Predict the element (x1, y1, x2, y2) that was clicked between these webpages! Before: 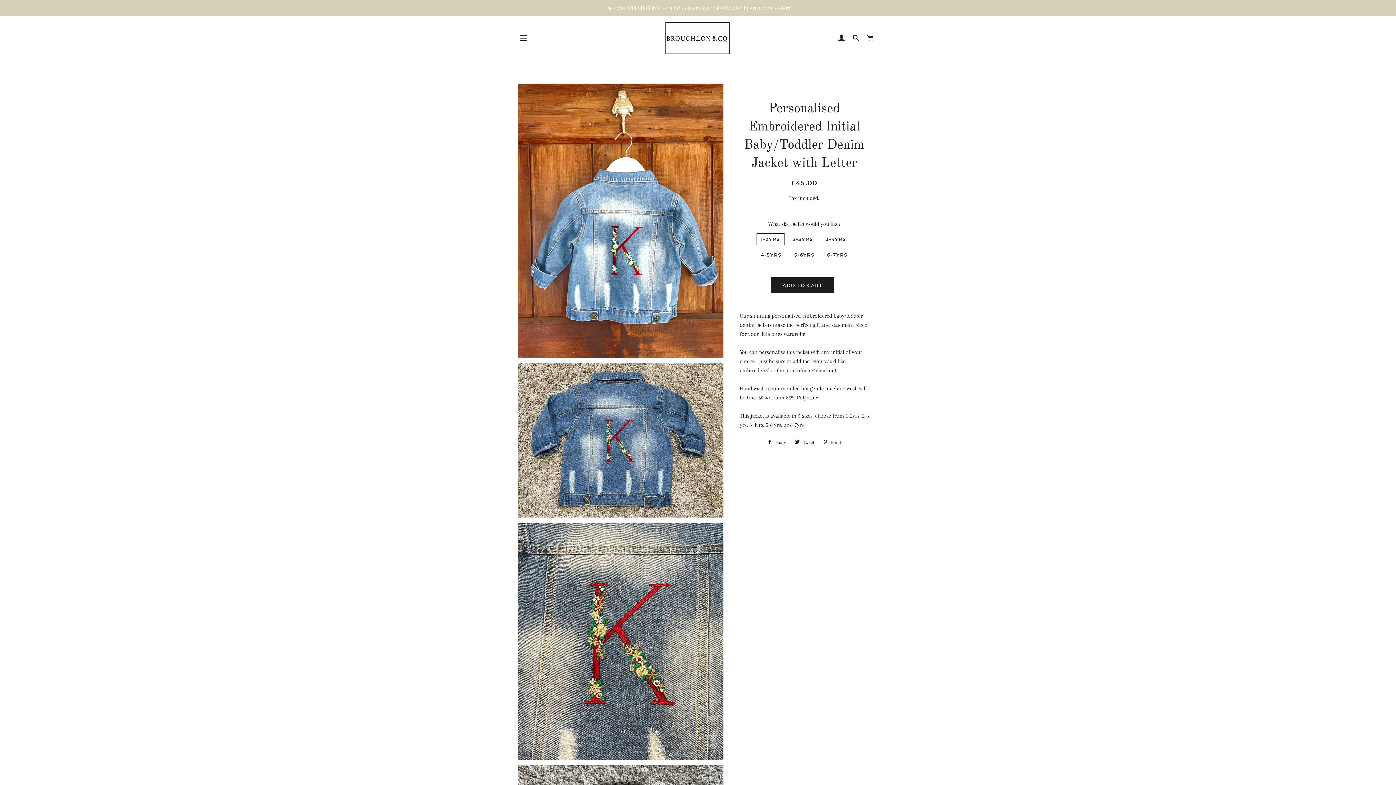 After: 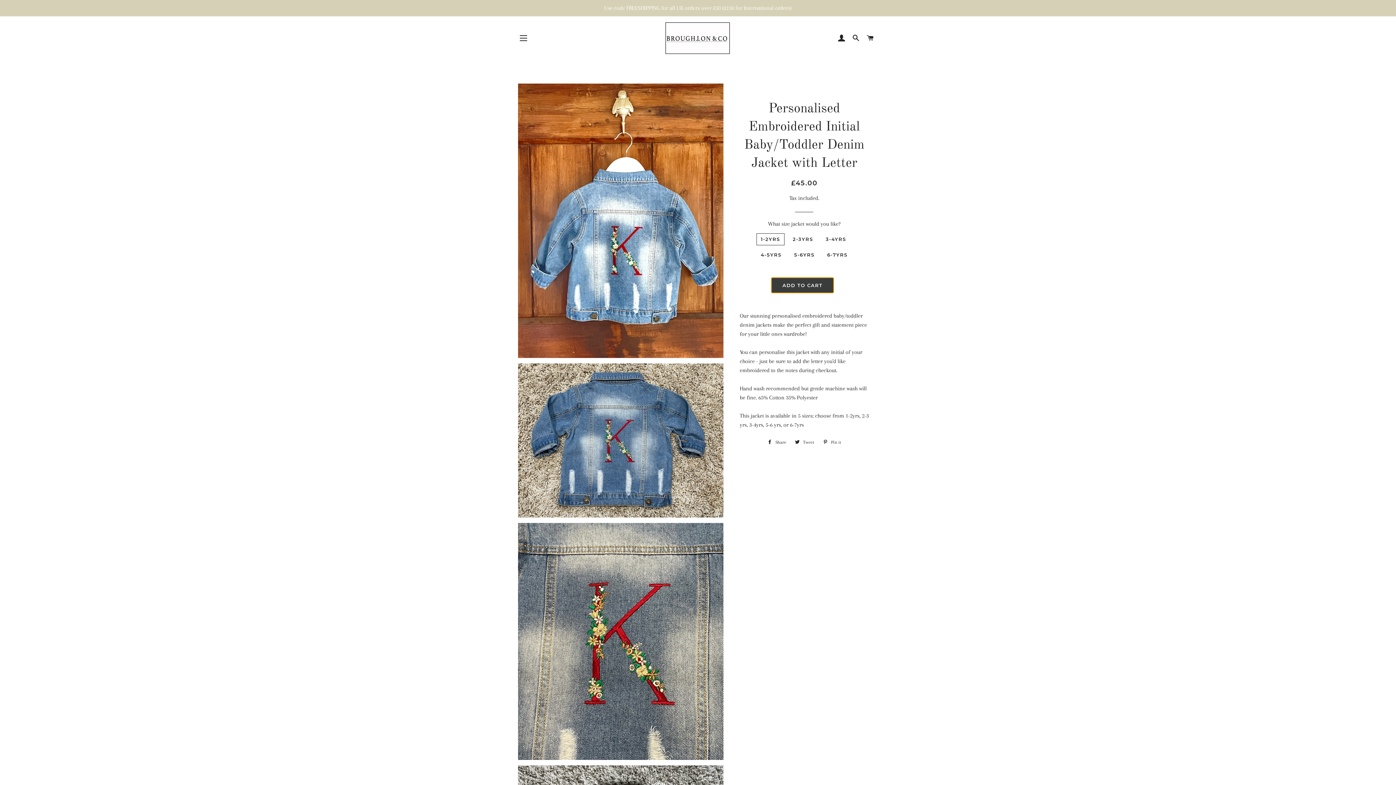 Action: bbox: (771, 277, 834, 293) label: ADD TO CART